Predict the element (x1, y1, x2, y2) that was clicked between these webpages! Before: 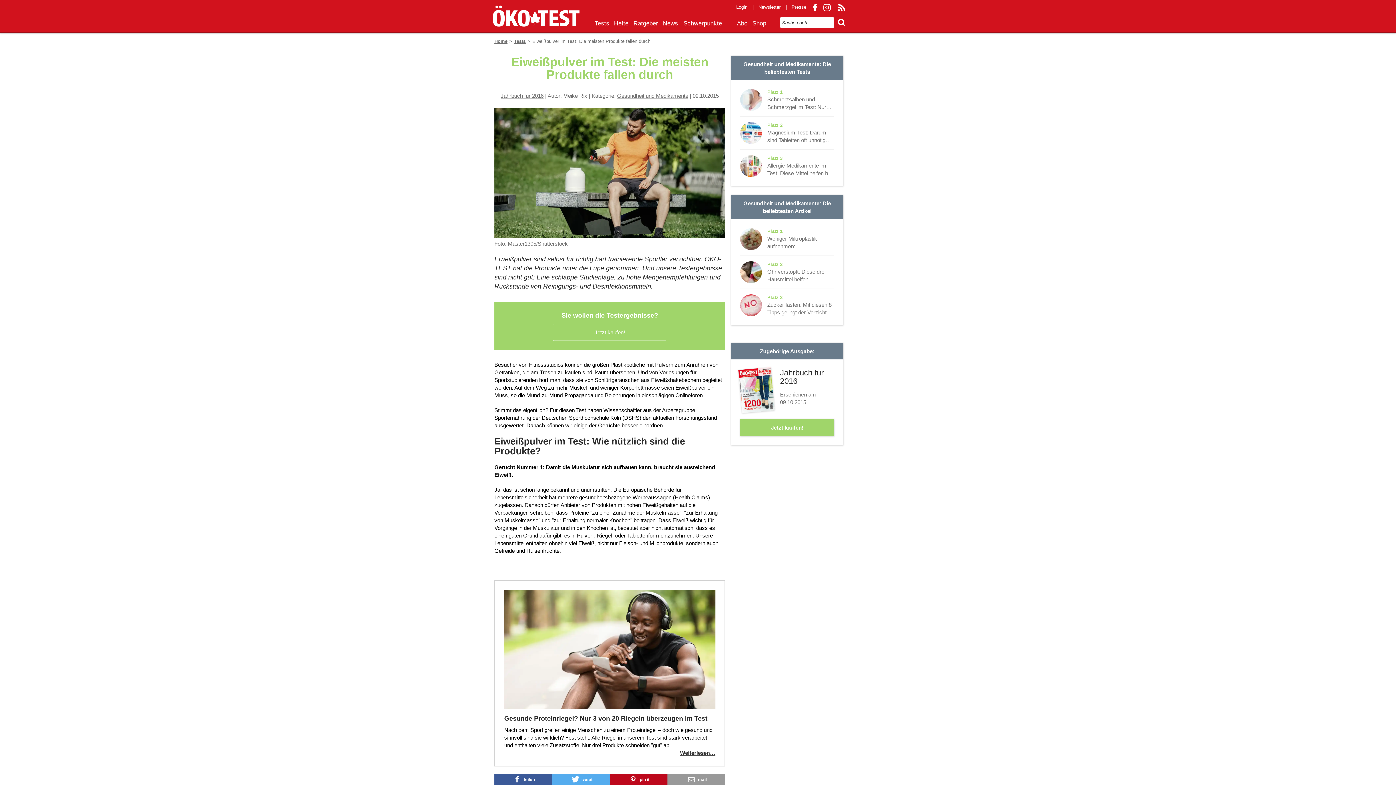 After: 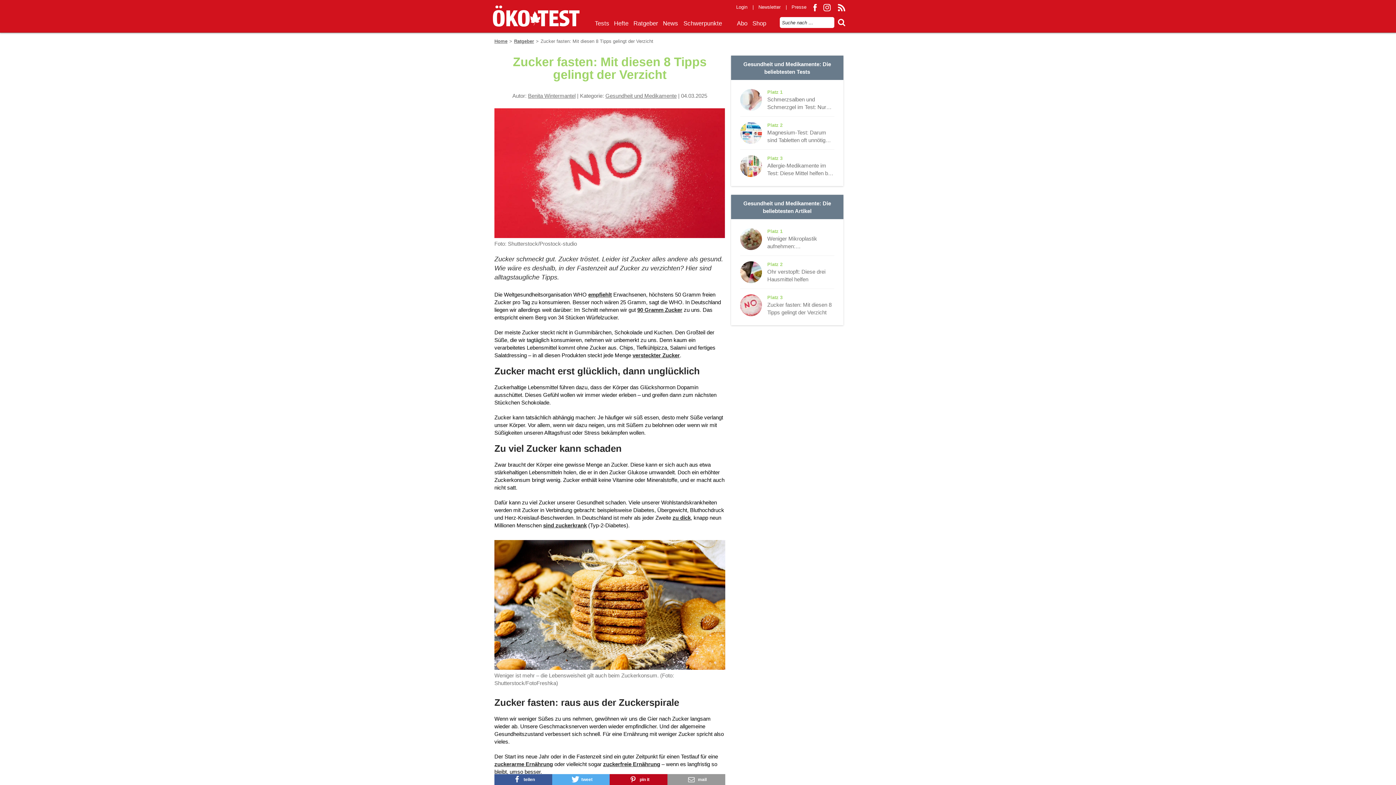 Action: bbox: (740, 294, 834, 316) label: Platz 3
Zucker fasten: Mit diesen 8 Tipps gelingt der Verzicht